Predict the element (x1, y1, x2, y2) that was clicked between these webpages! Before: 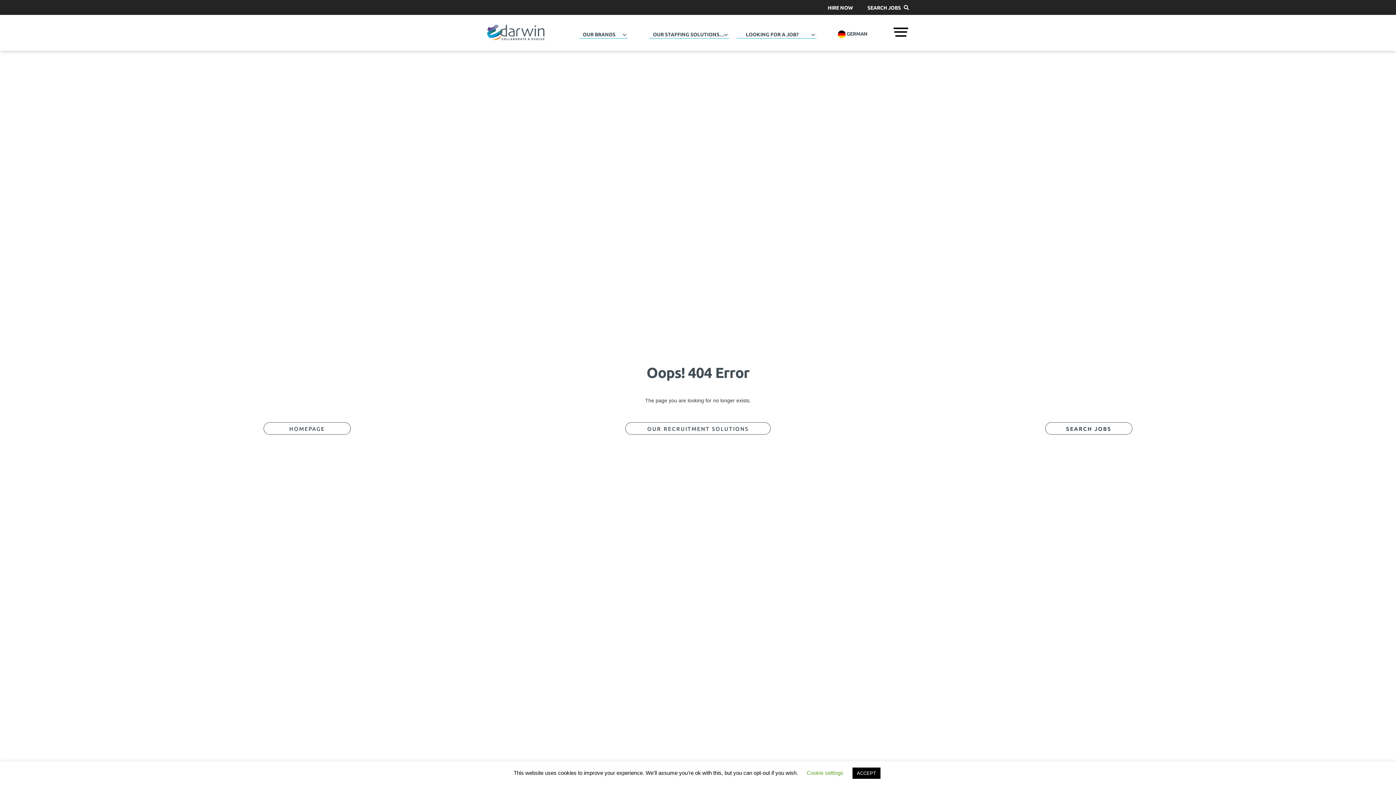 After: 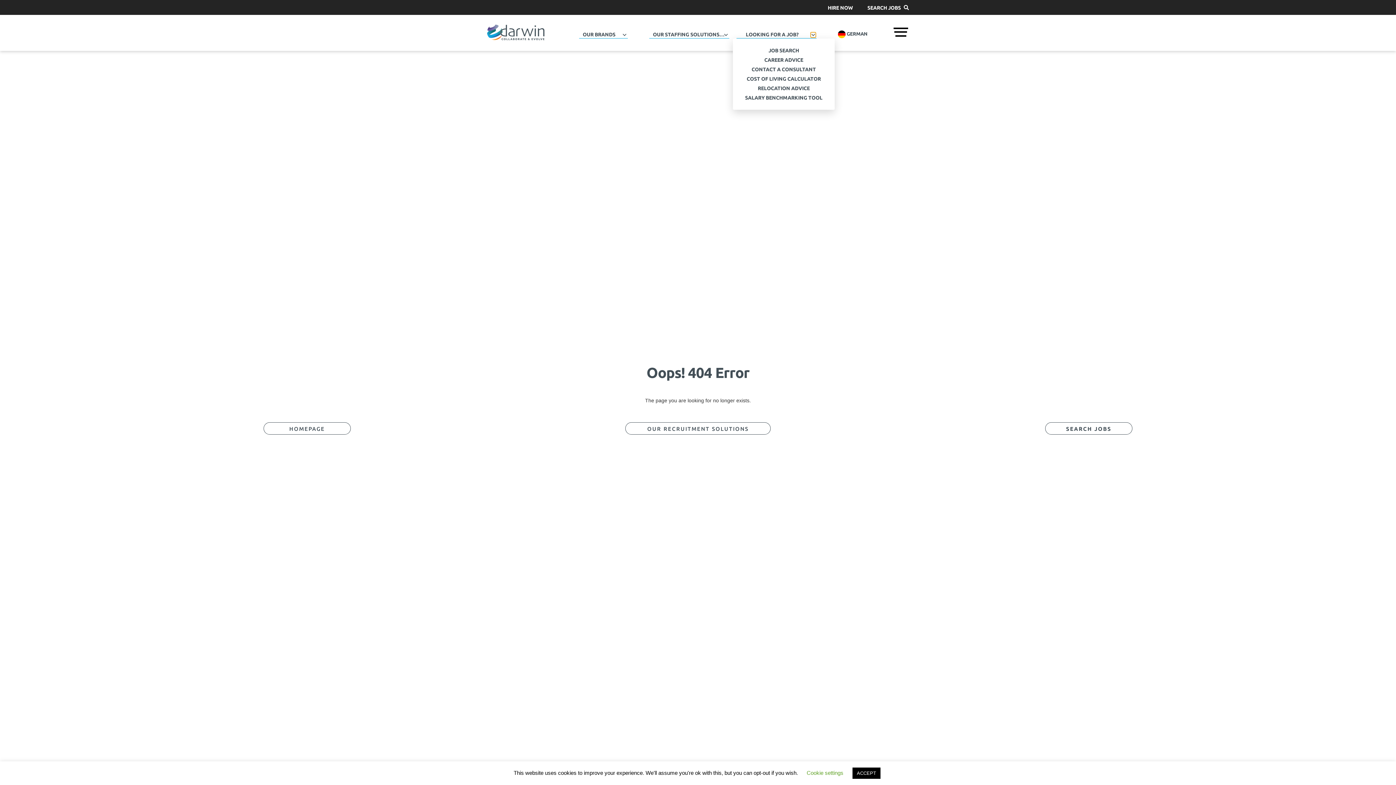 Action: bbox: (810, 32, 816, 37) label: Looking for a Job?: submenu